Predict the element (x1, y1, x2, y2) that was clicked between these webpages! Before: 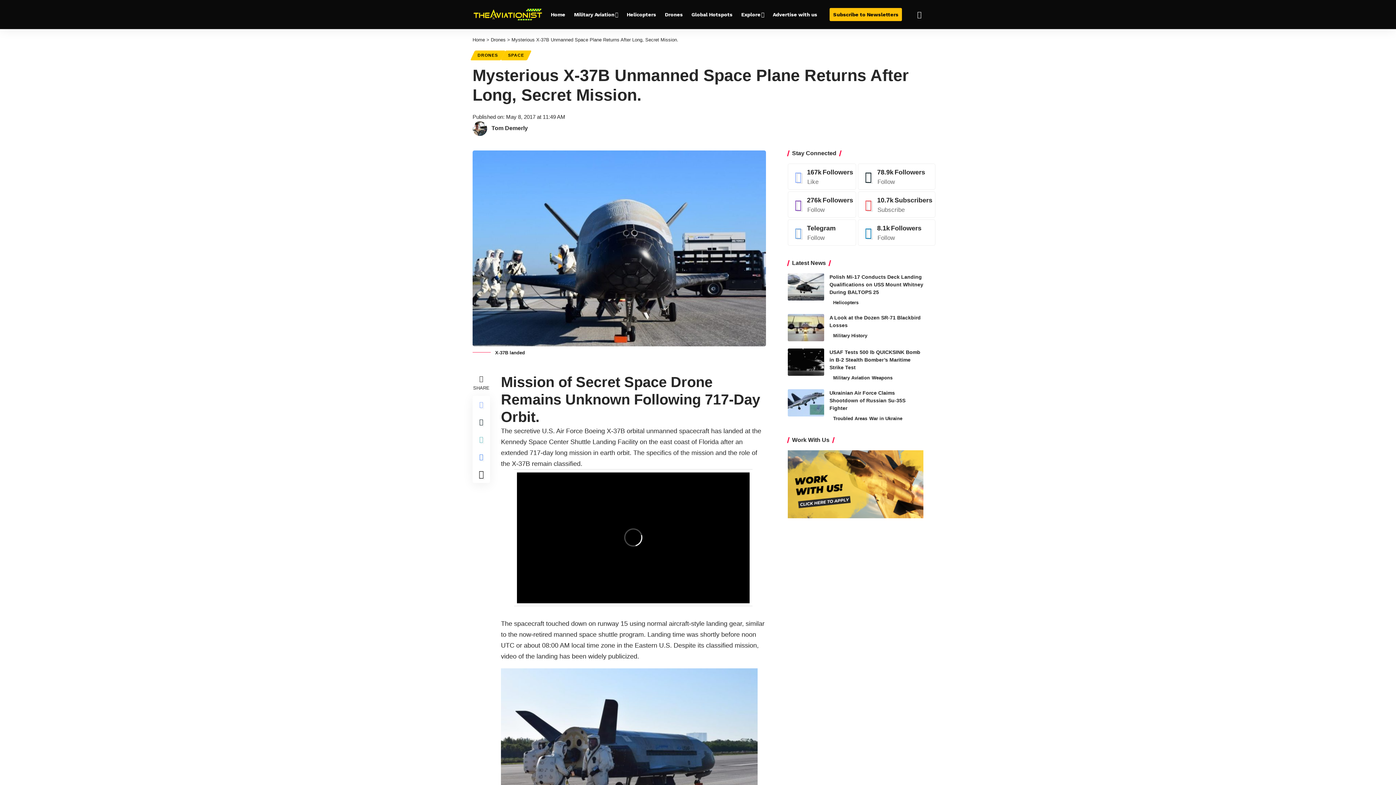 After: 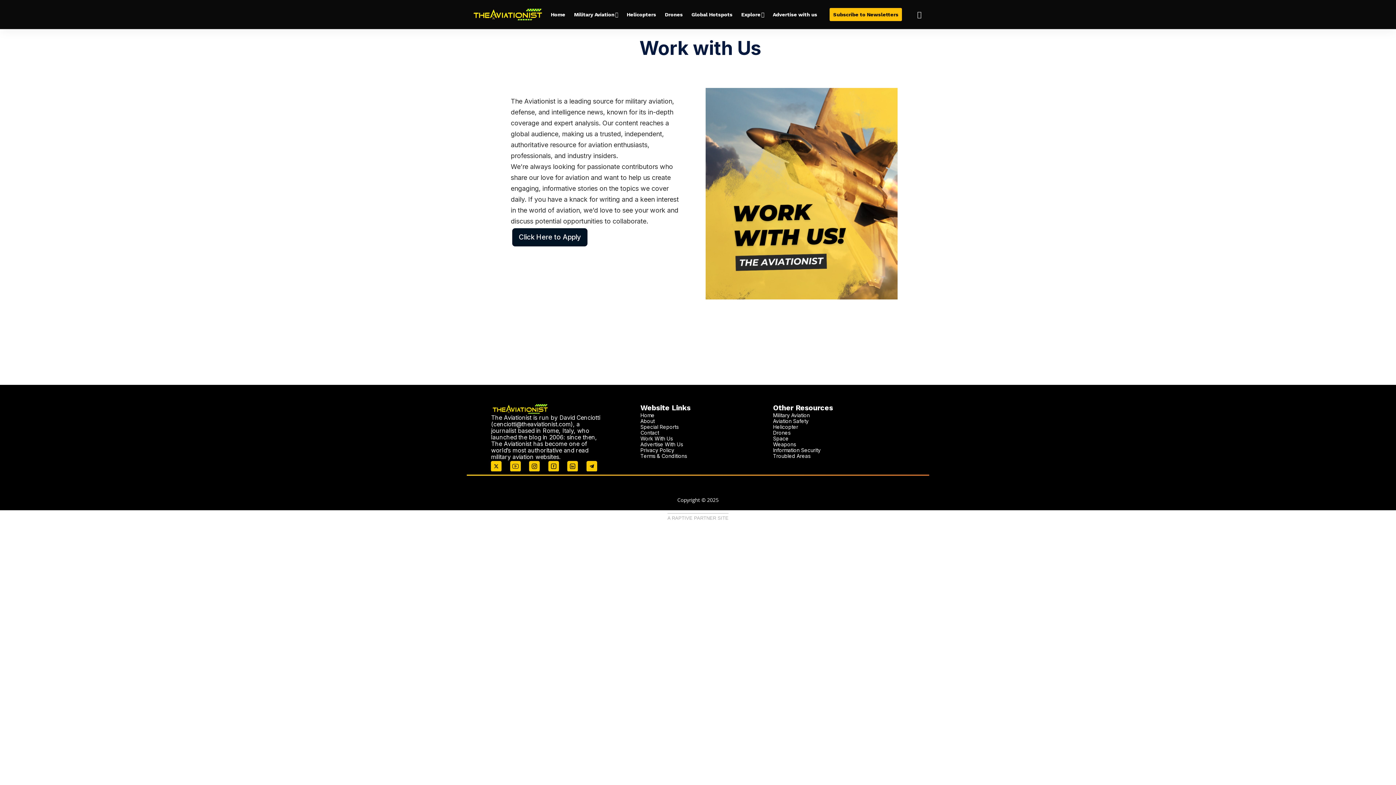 Action: bbox: (787, 480, 923, 487)